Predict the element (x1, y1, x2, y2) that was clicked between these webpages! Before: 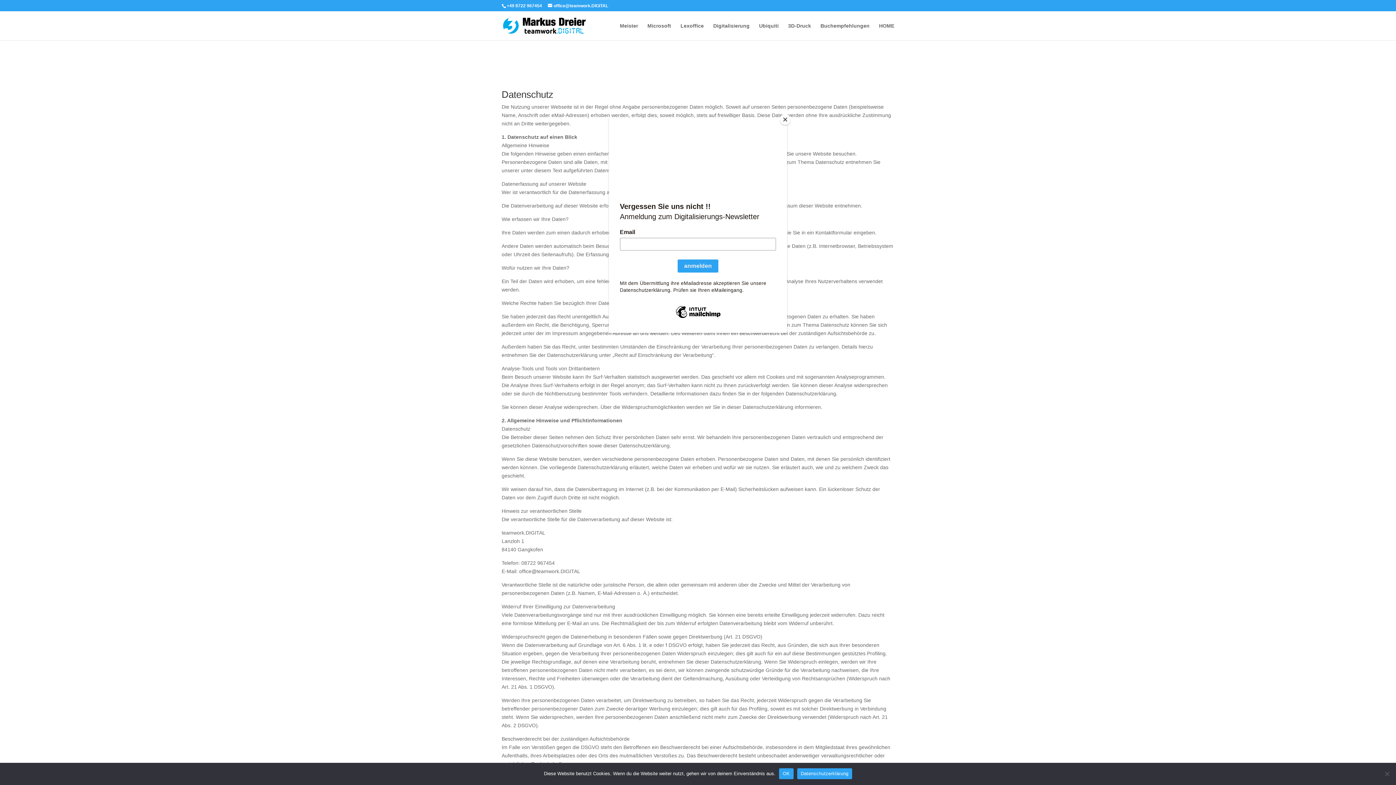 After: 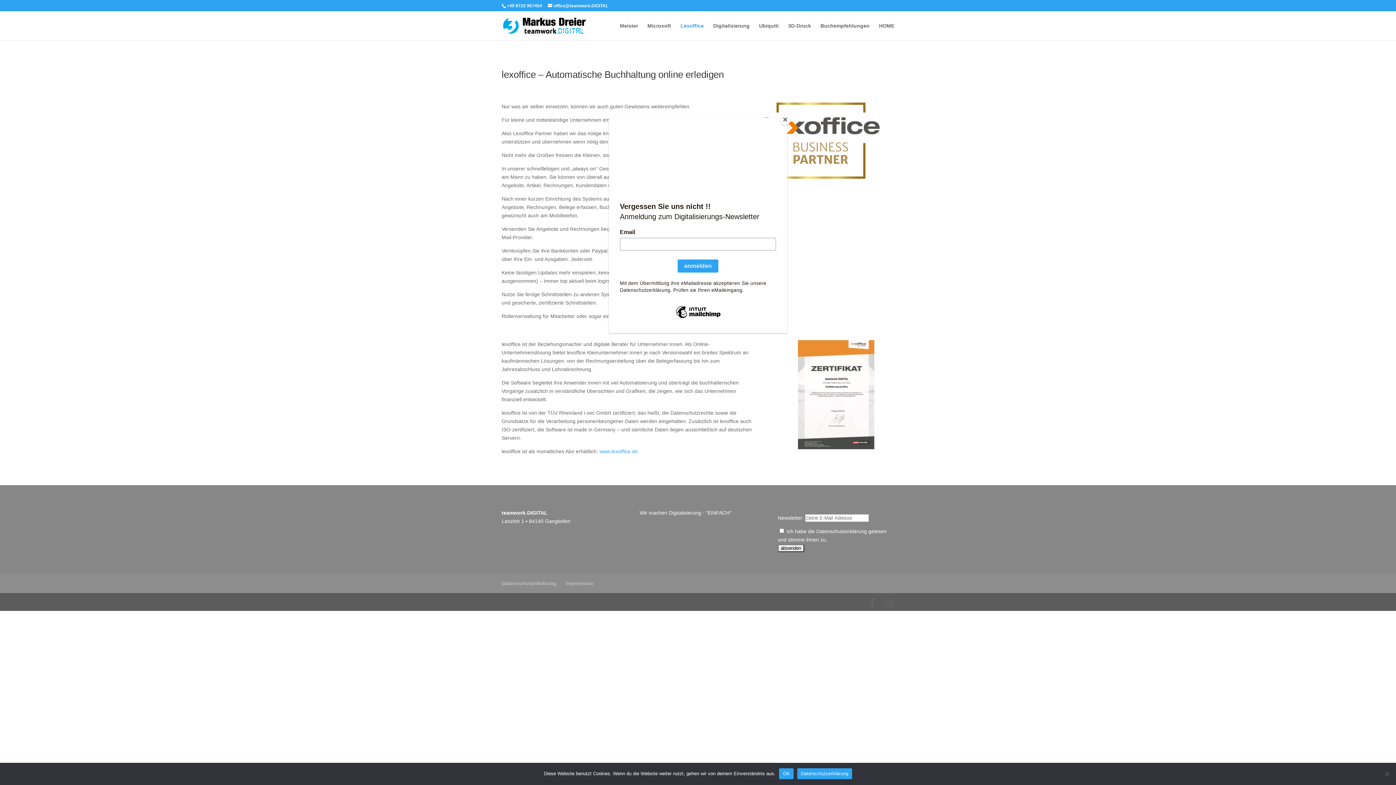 Action: bbox: (680, 23, 704, 40) label: Lexoffice